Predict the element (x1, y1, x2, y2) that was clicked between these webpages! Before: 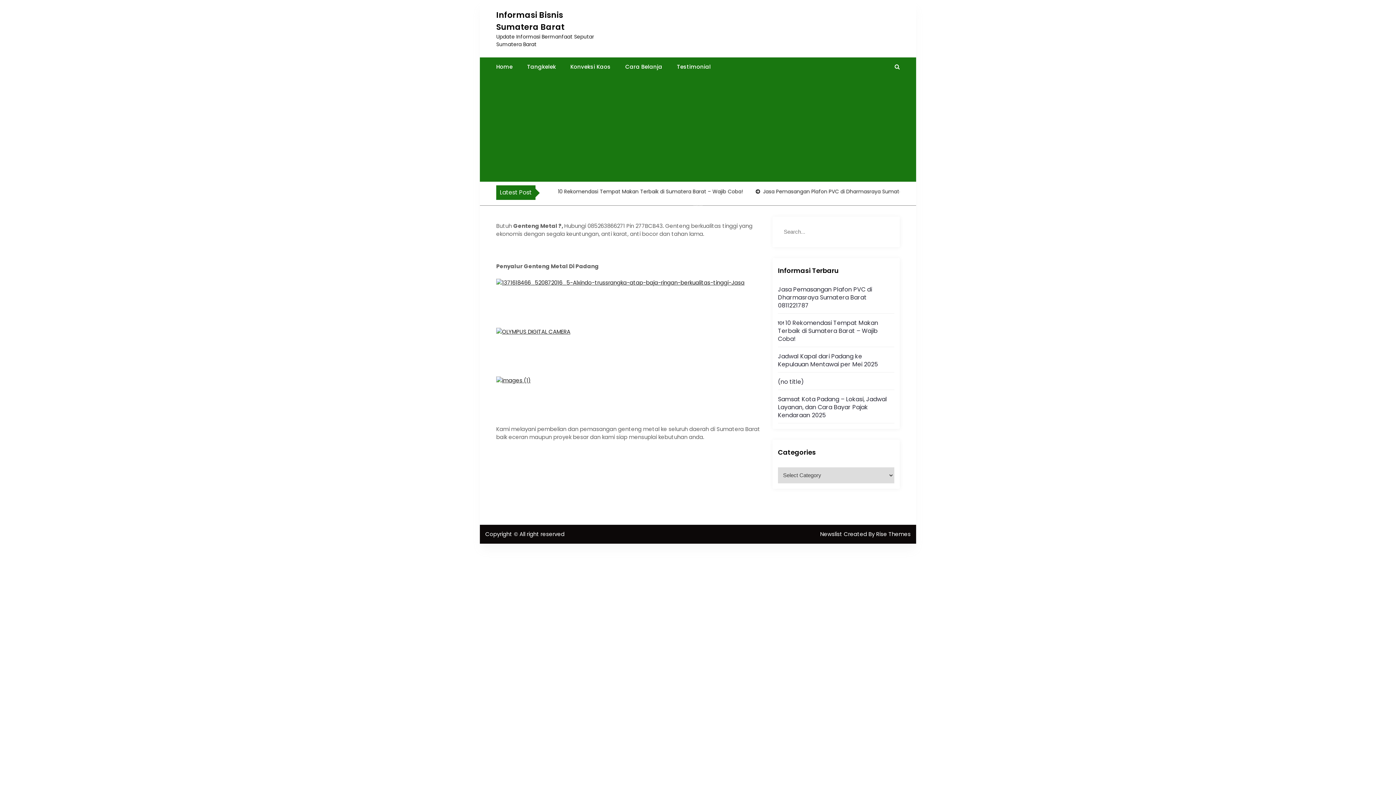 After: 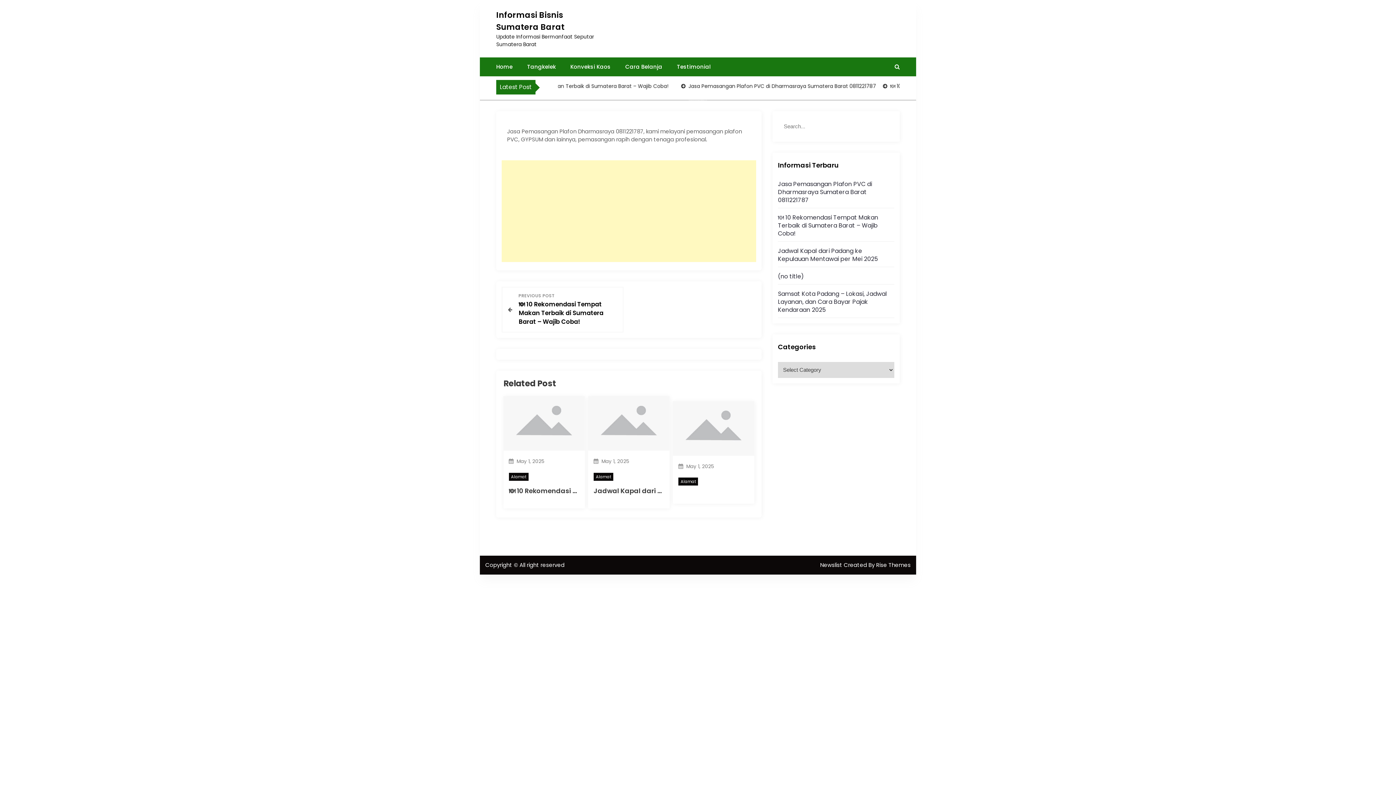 Action: bbox: (778, 285, 872, 309) label: Jasa Pemasangan Plafon PVC di Dharmasraya Sumatera Barat 0811221787